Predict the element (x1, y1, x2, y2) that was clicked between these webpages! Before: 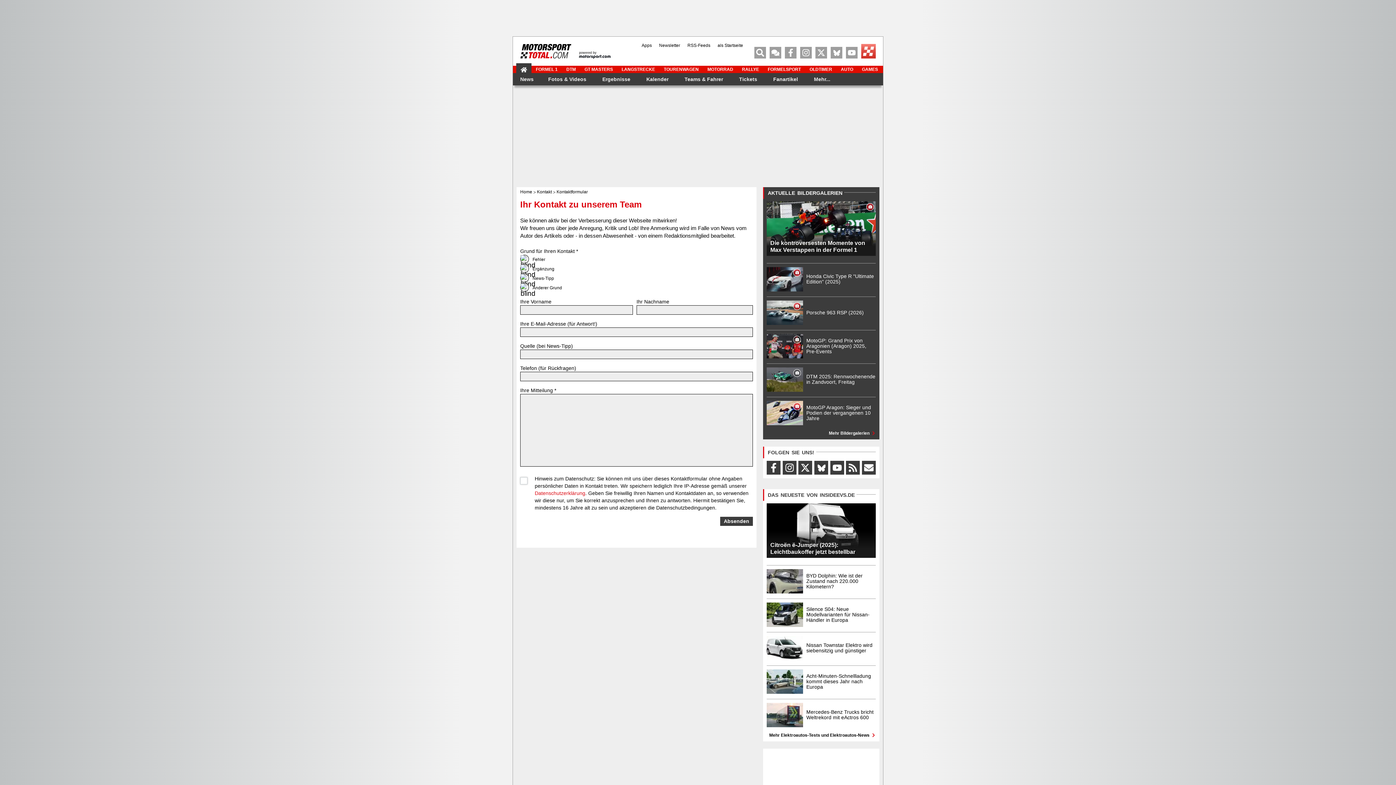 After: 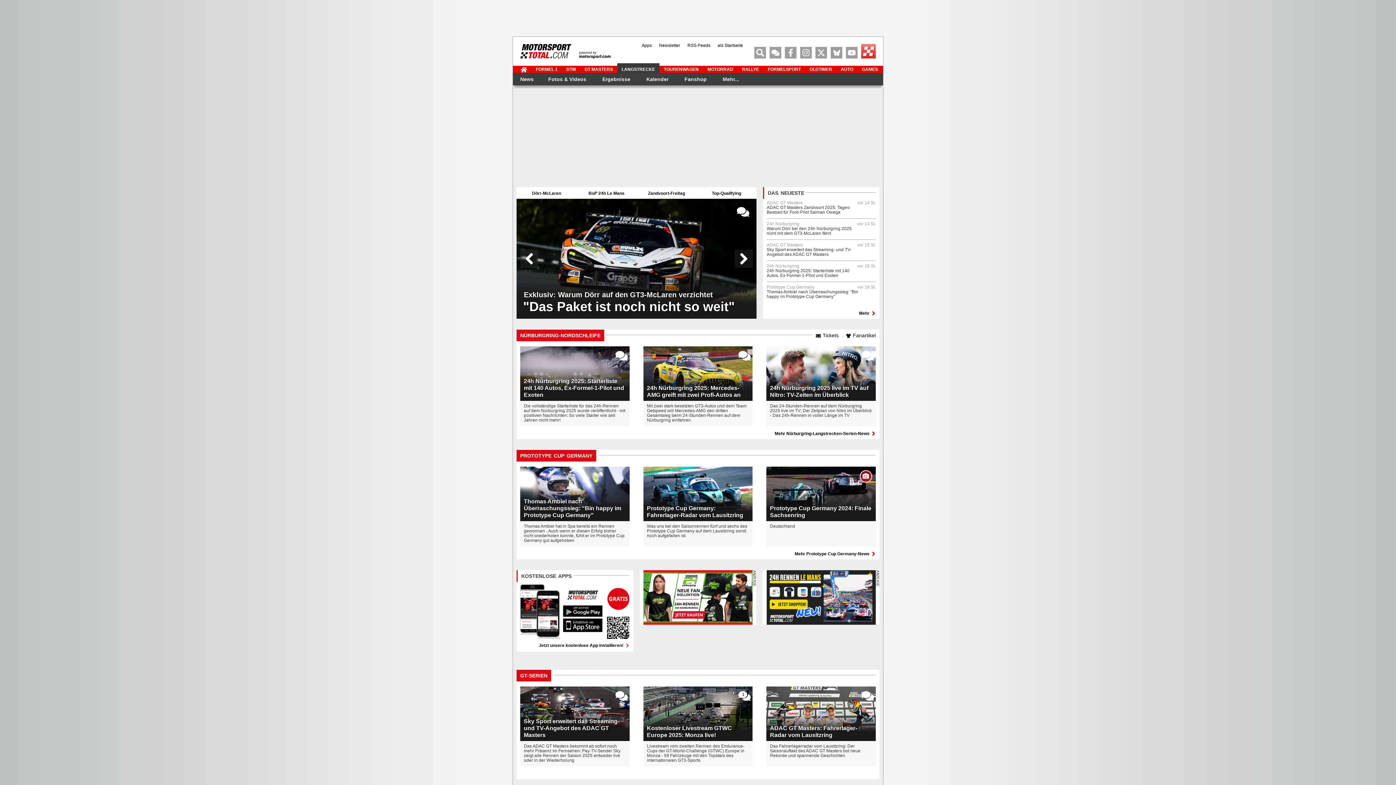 Action: label: LANGSTRECKE bbox: (617, 63, 659, 73)